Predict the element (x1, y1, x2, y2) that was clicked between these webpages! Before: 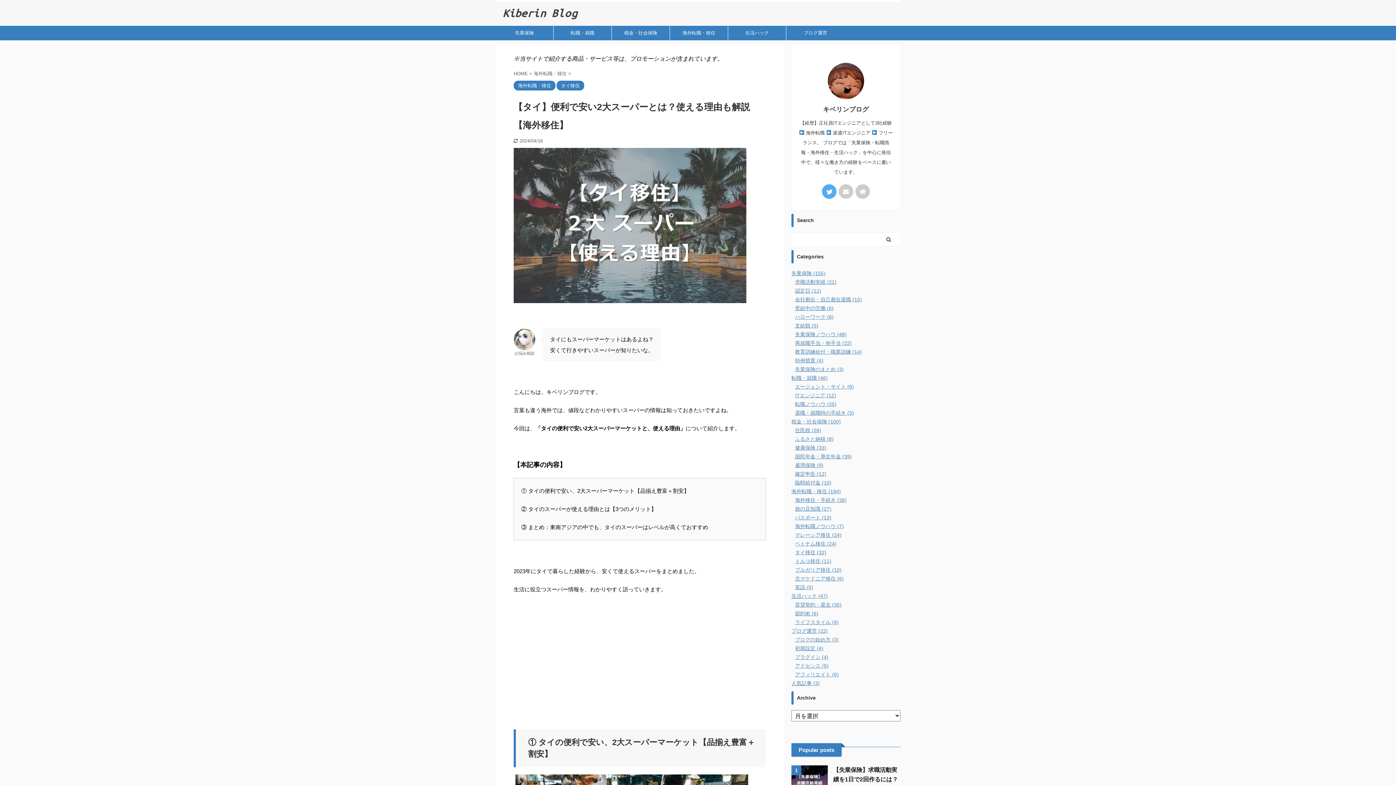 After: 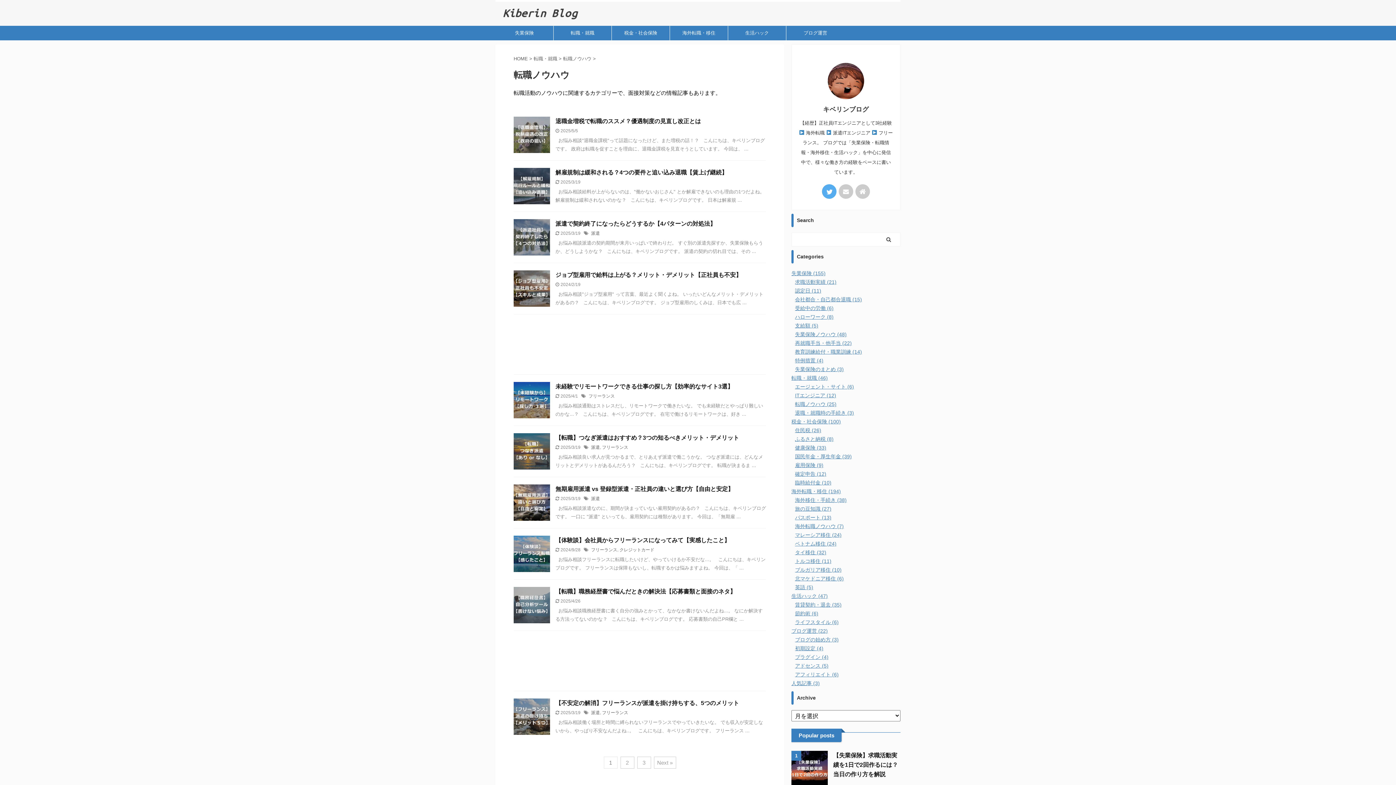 Action: label: 転職ノウハウ (25) bbox: (795, 401, 836, 407)